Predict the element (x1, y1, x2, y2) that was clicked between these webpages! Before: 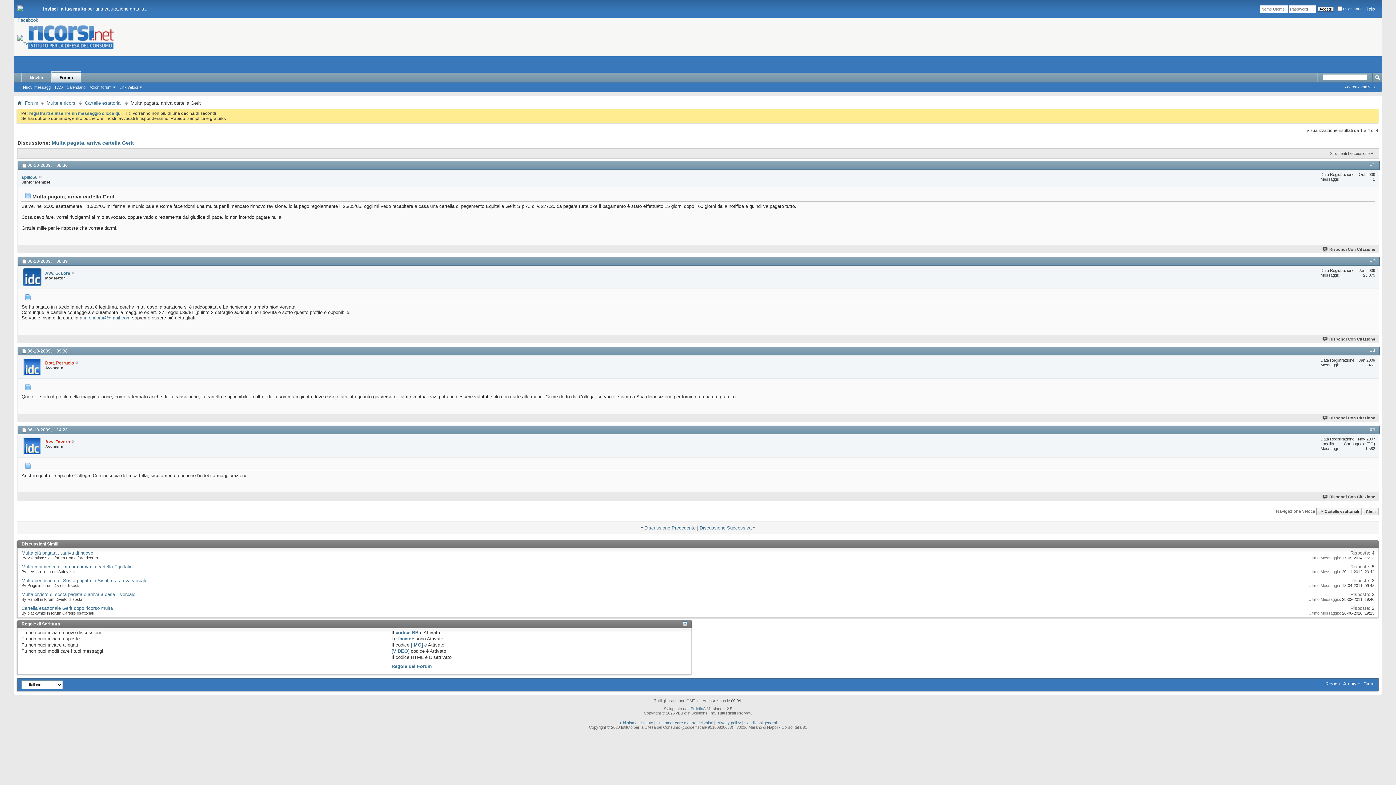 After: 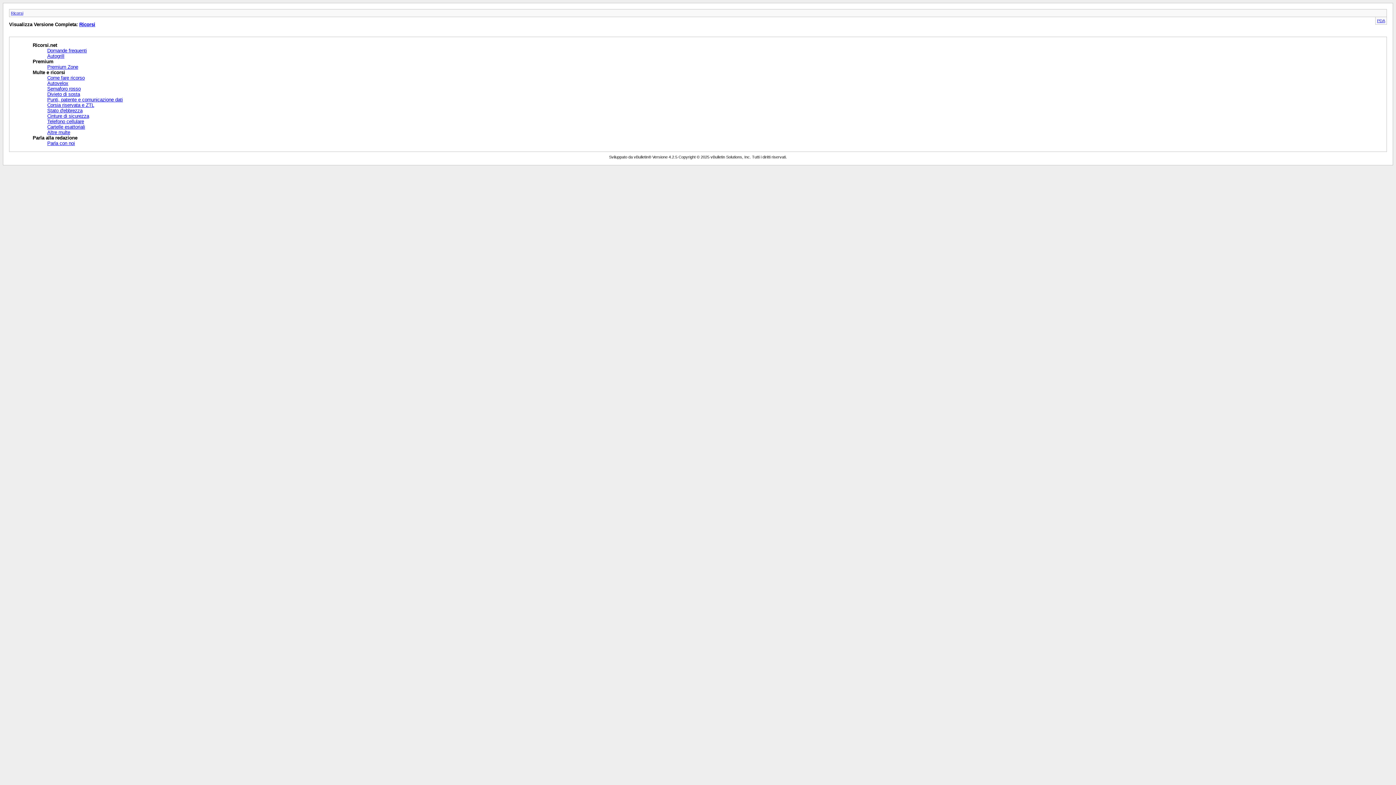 Action: label: Archivio bbox: (1343, 681, 1360, 687)